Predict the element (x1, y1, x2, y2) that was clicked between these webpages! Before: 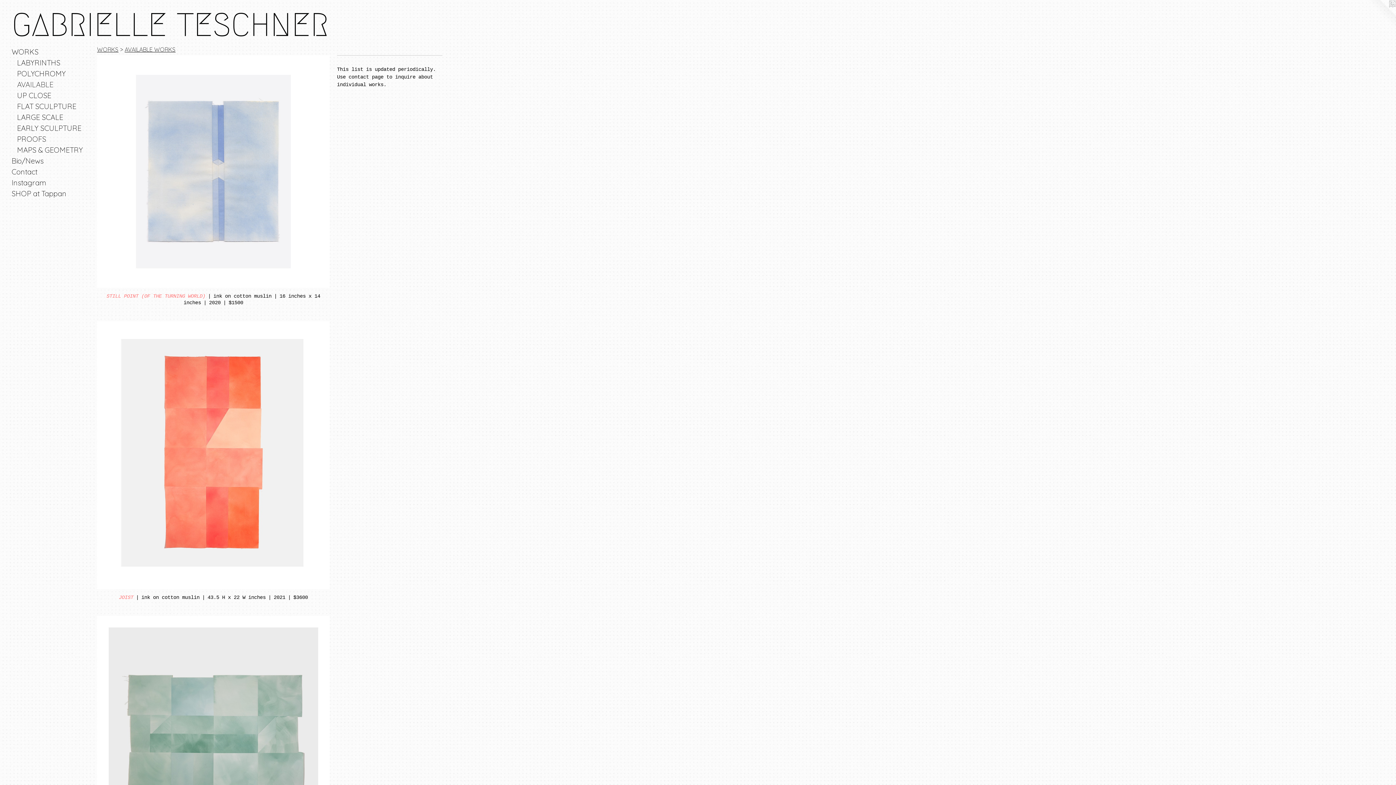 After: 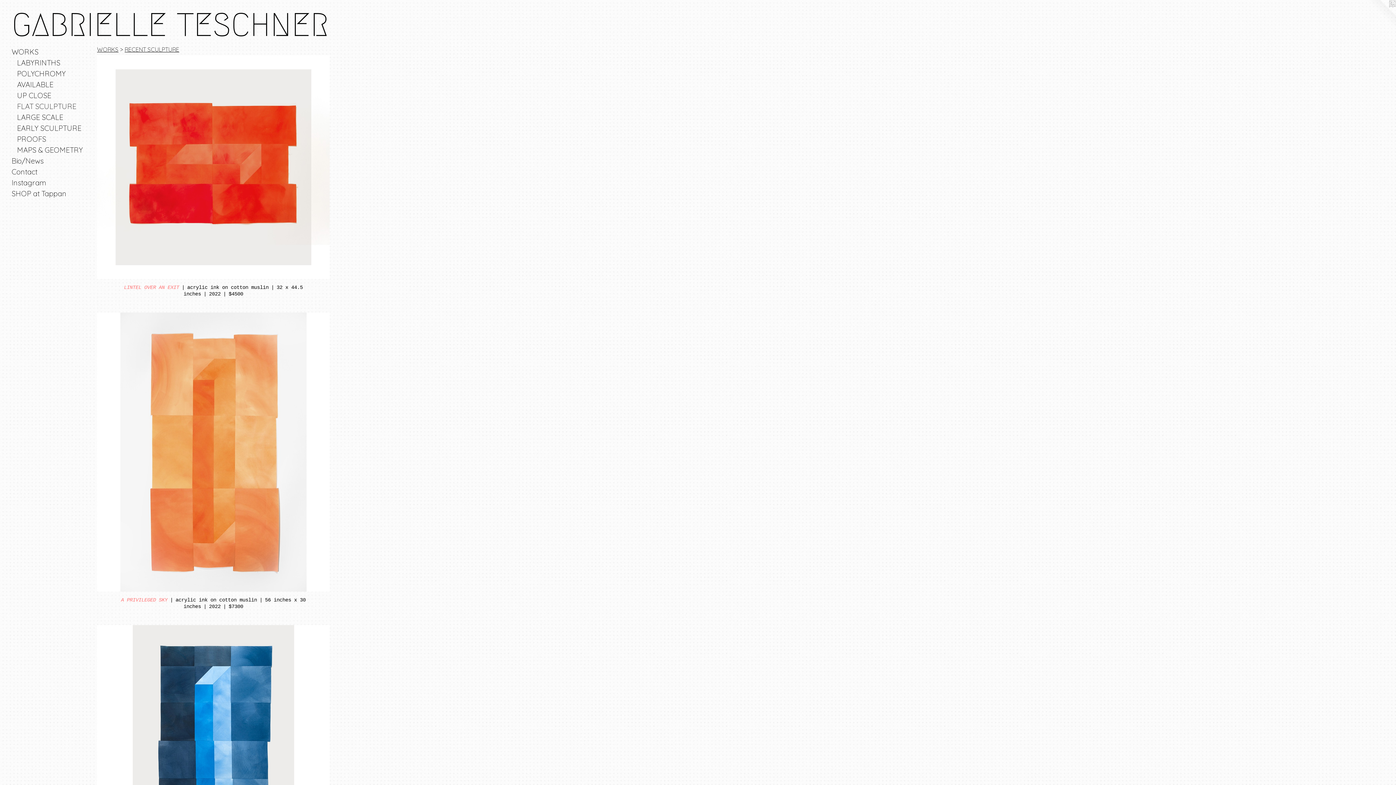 Action: label: FLAT SCULPTURE bbox: (17, 101, 84, 112)